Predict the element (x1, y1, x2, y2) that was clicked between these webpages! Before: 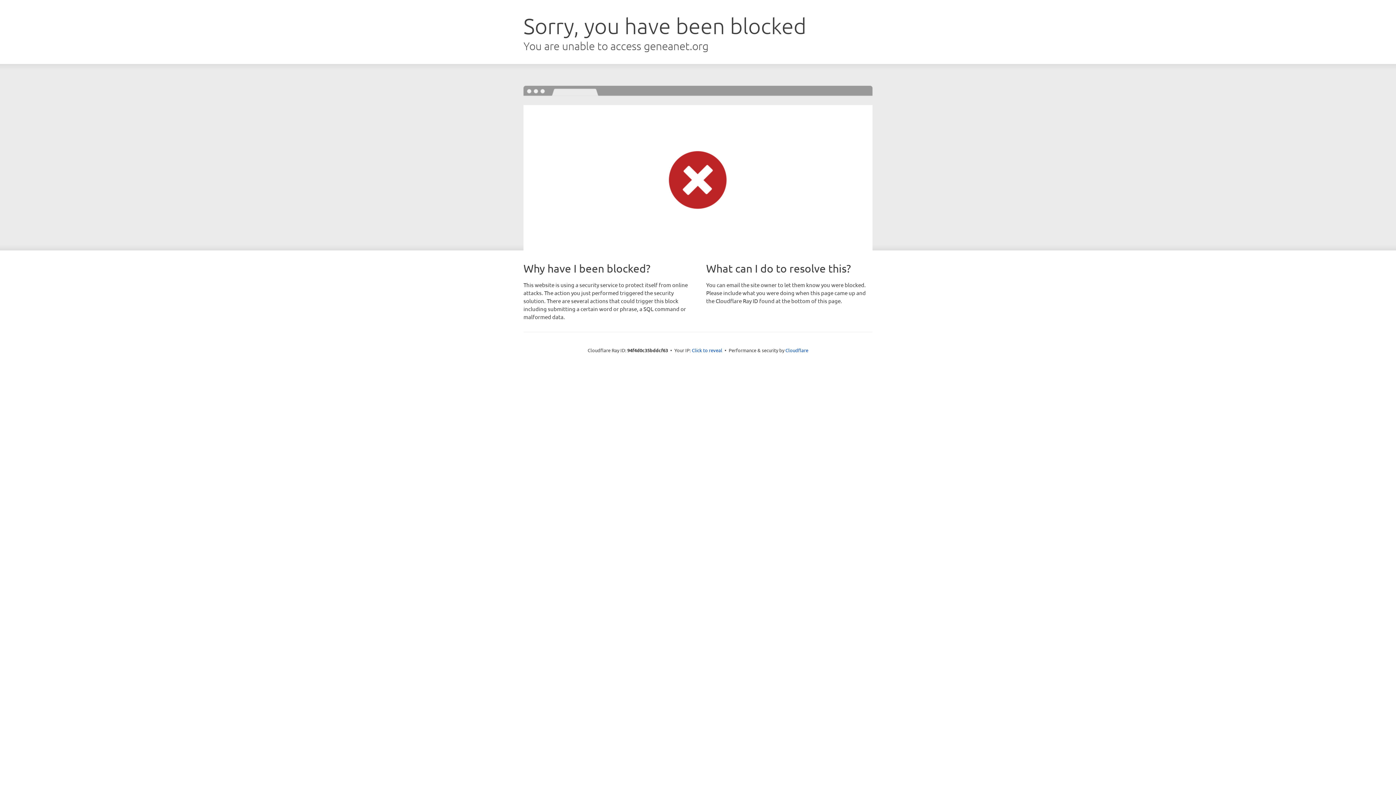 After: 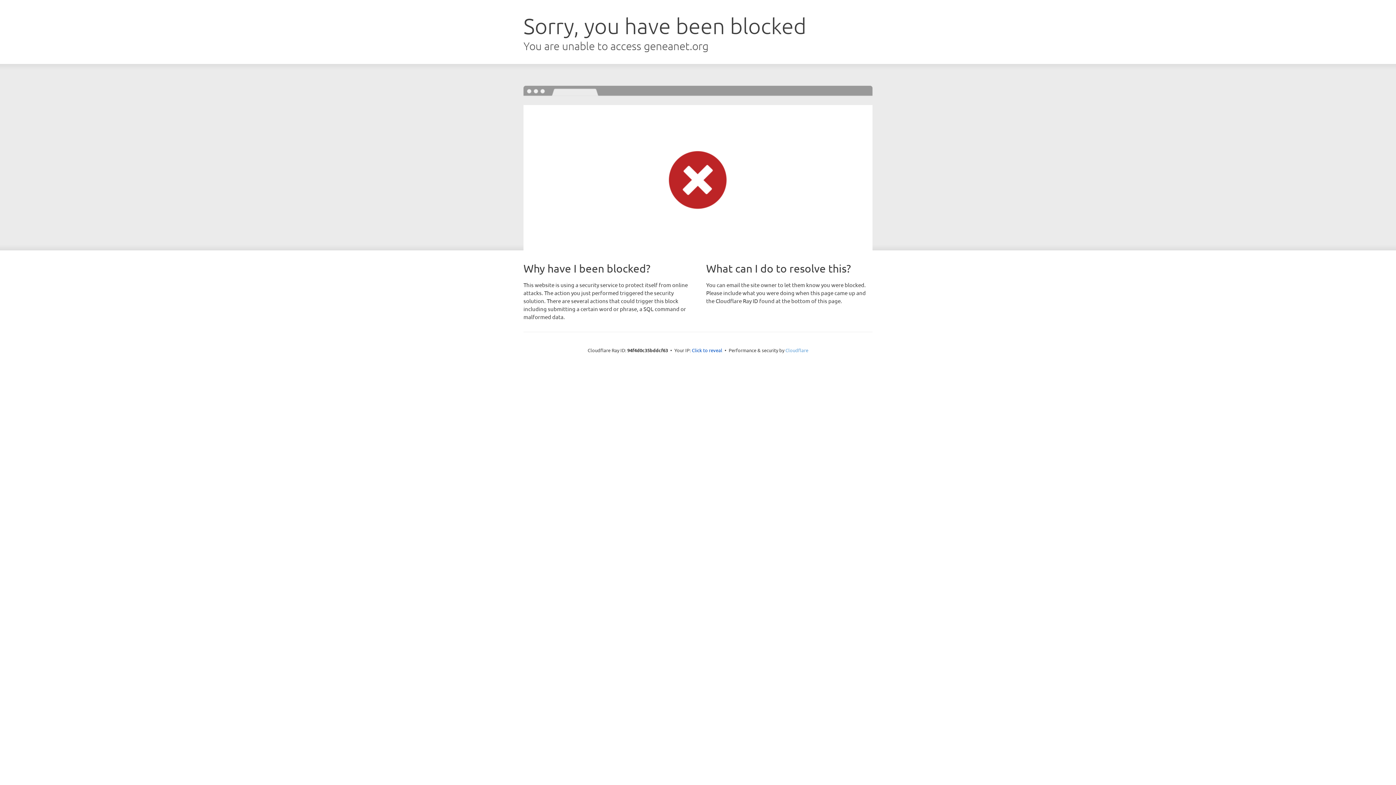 Action: bbox: (785, 347, 808, 353) label: Cloudflare